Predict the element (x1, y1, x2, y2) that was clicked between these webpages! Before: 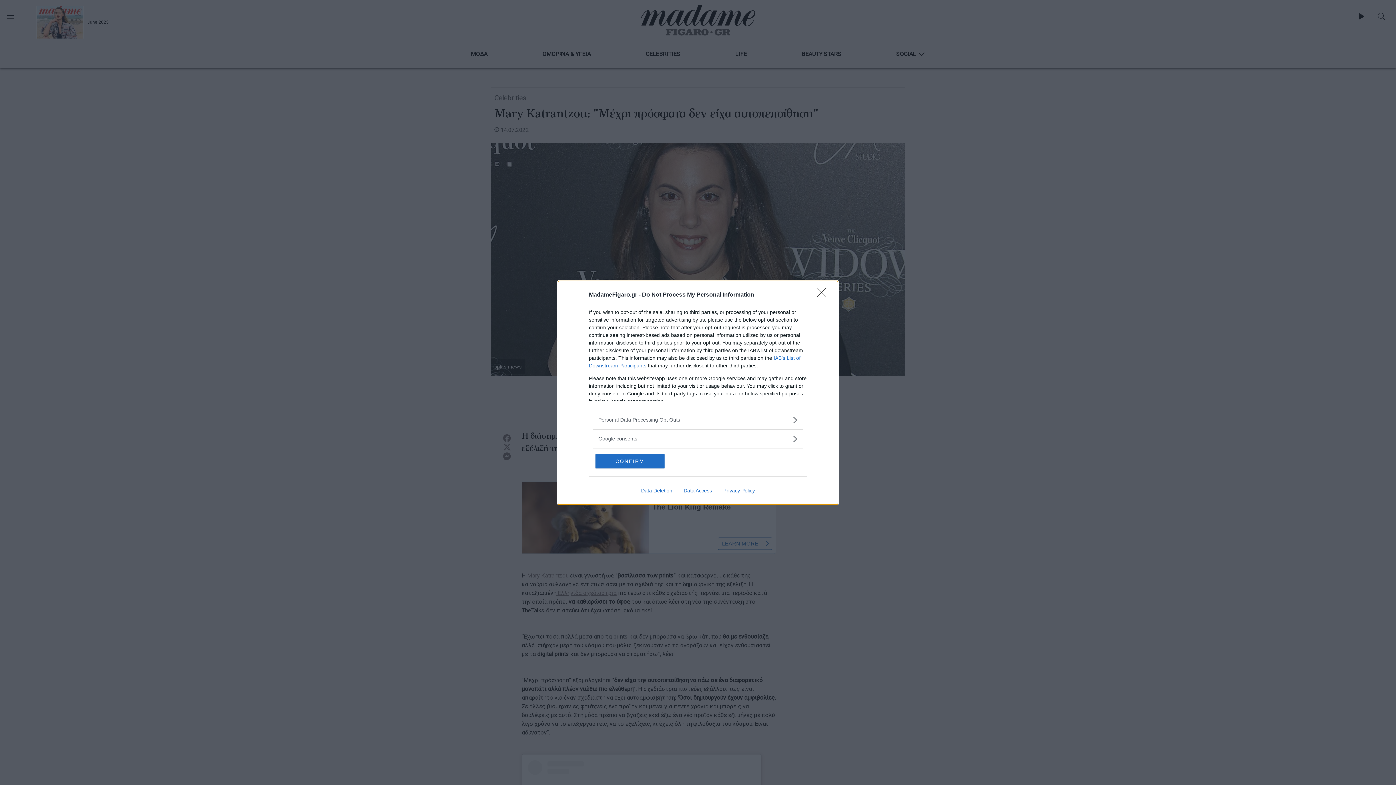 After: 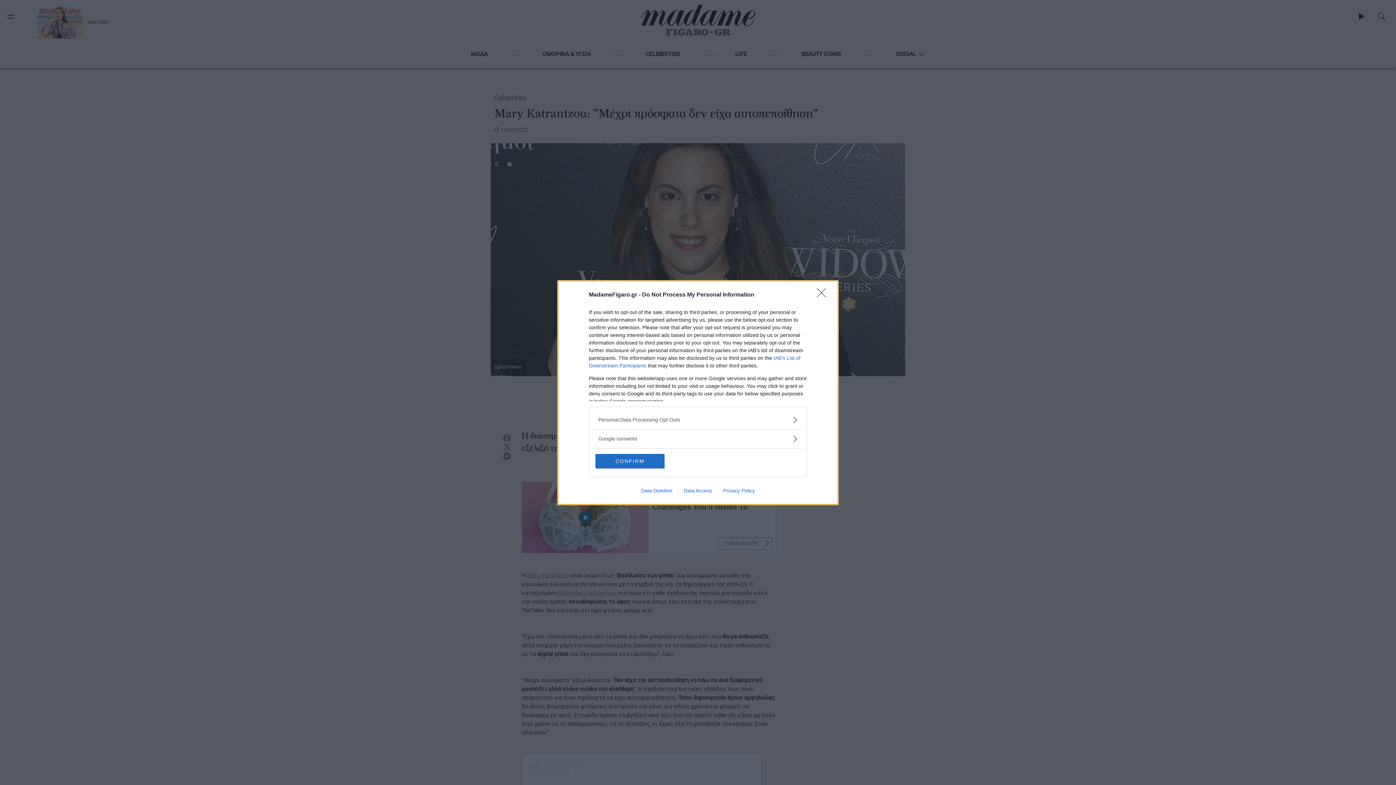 Action: bbox: (717, 487, 760, 493) label: Privacy Policy